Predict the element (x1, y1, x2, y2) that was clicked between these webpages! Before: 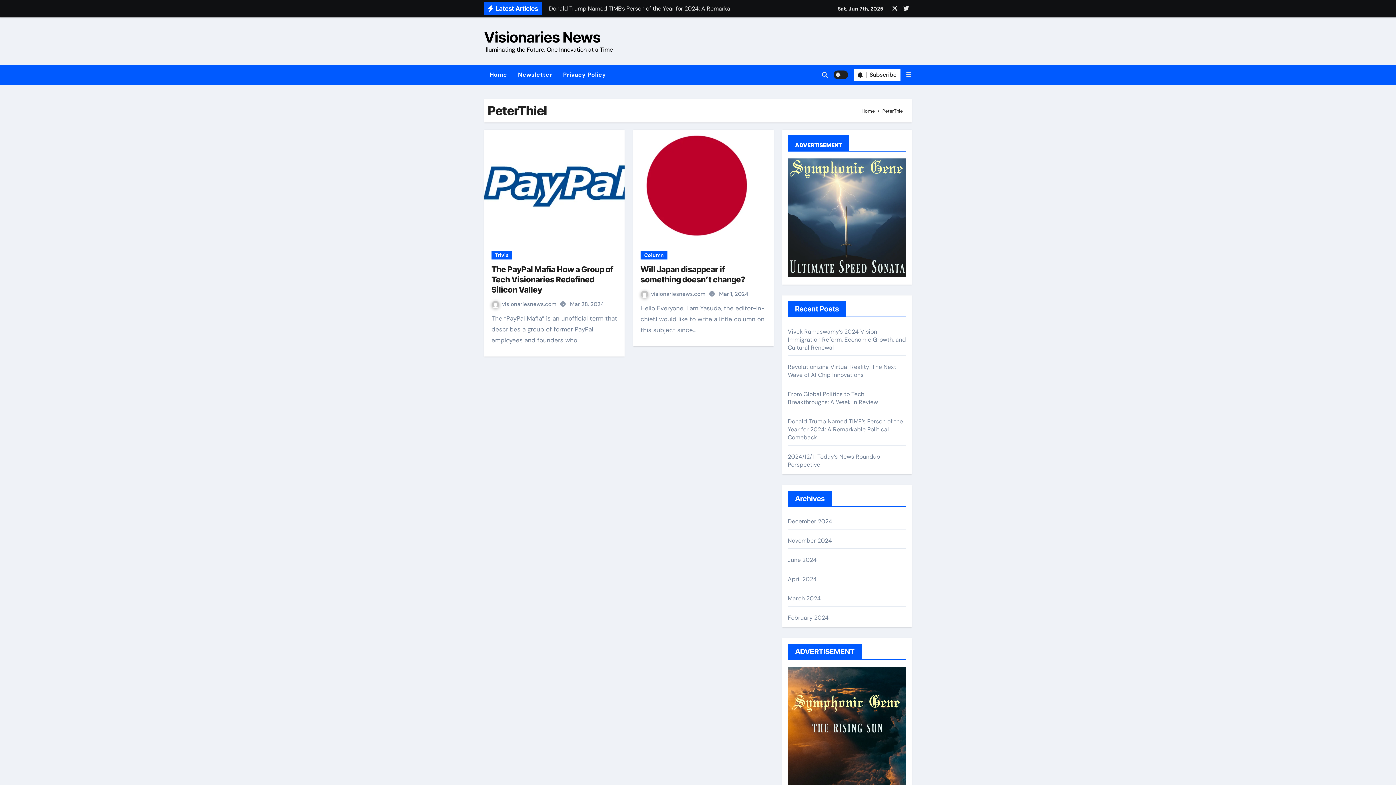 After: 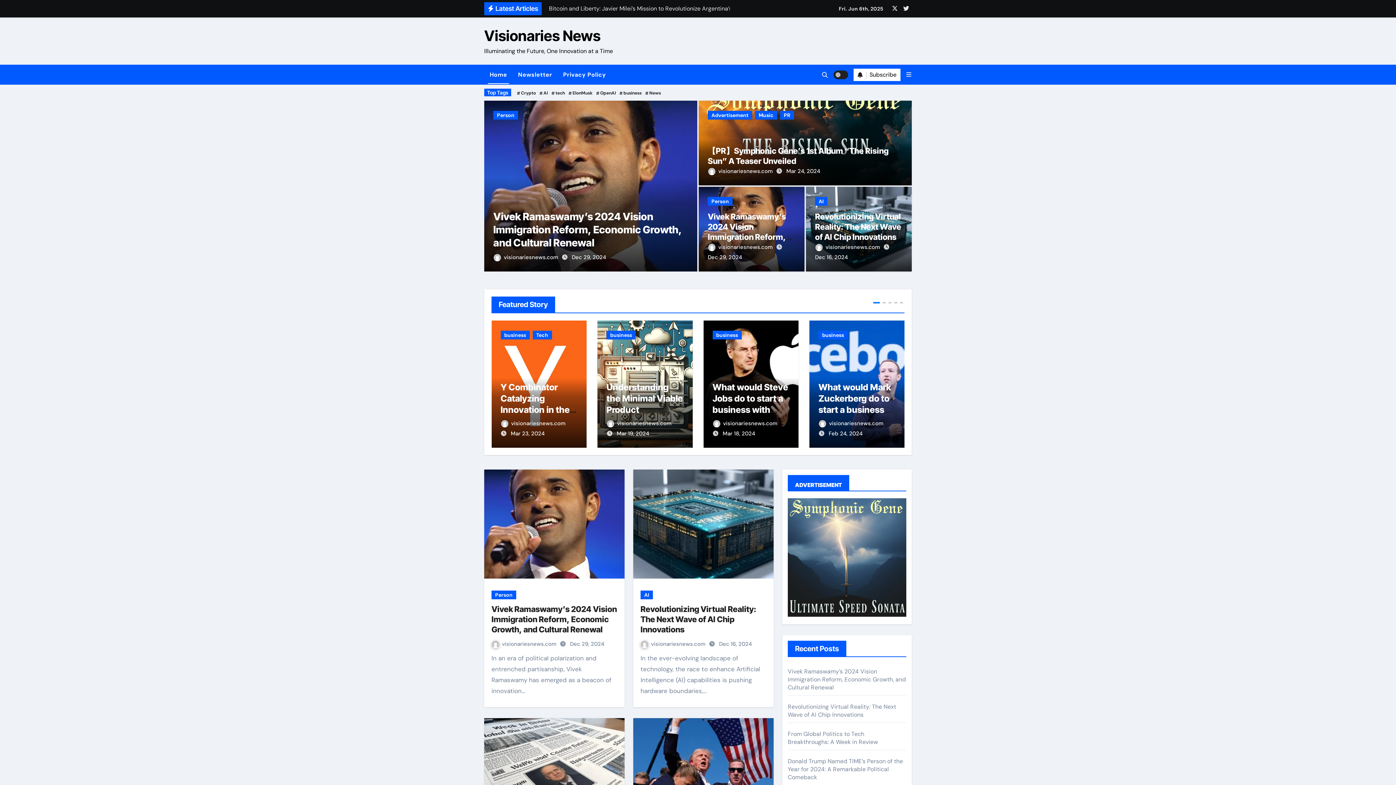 Action: bbox: (484, 28, 600, 46) label: Visionaries News